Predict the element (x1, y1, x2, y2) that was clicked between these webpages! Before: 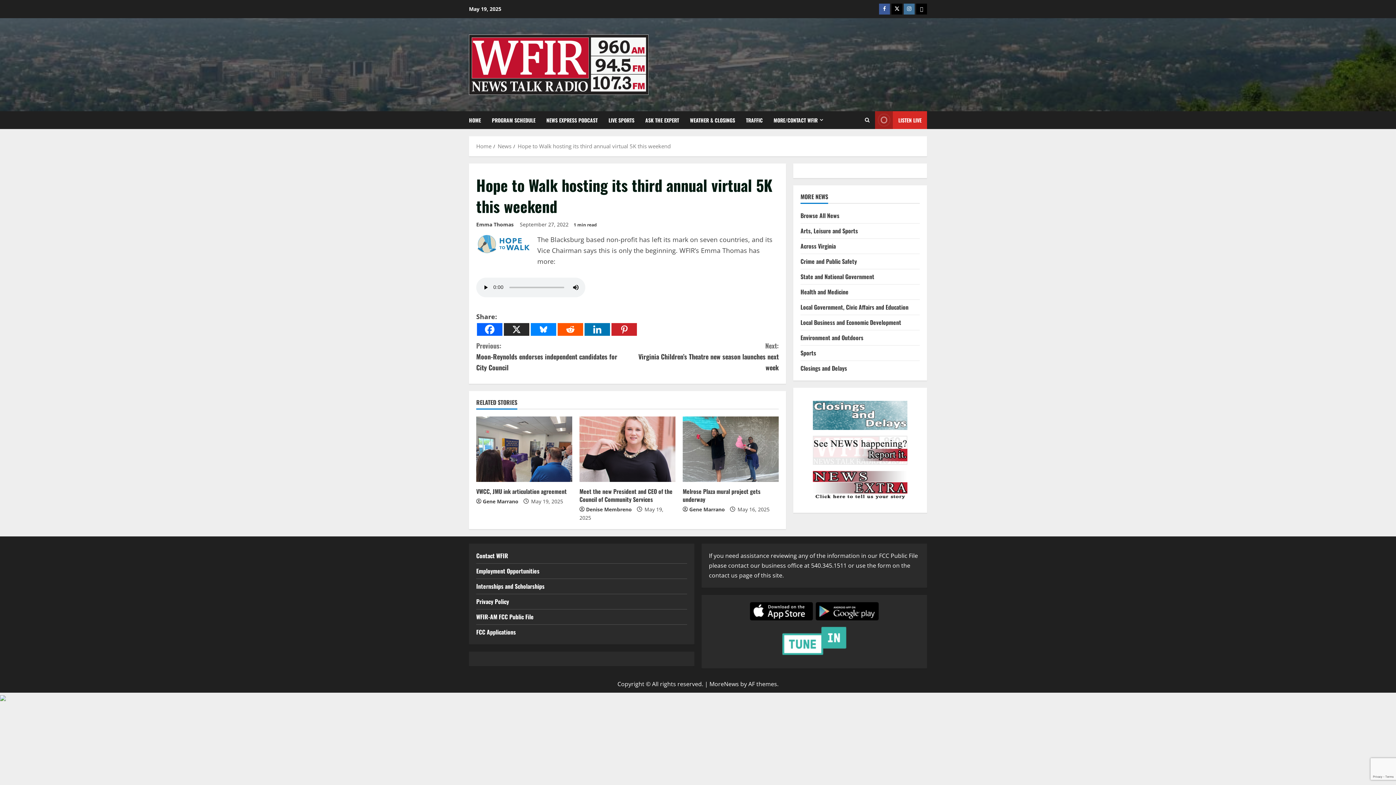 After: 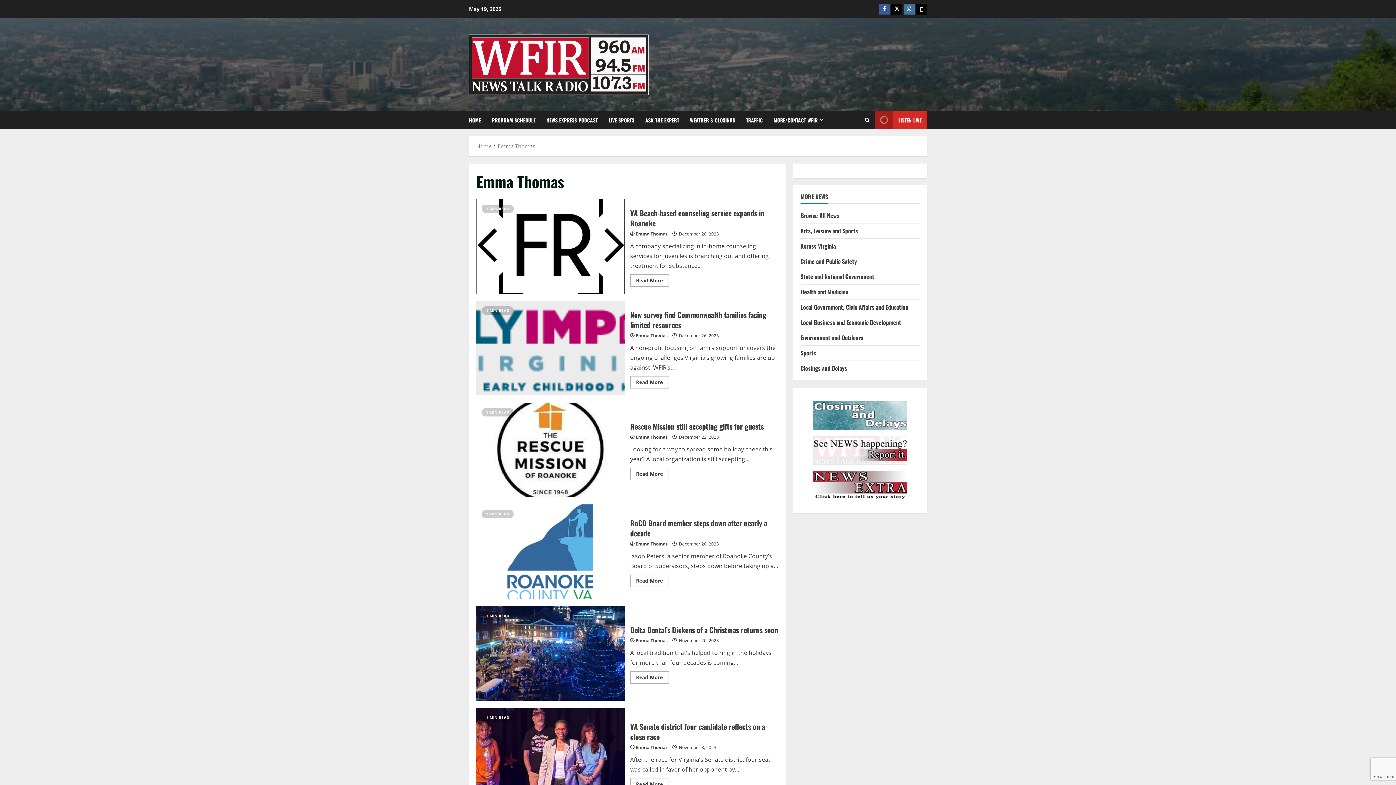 Action: bbox: (476, 220, 513, 228) label: Emma Thomas